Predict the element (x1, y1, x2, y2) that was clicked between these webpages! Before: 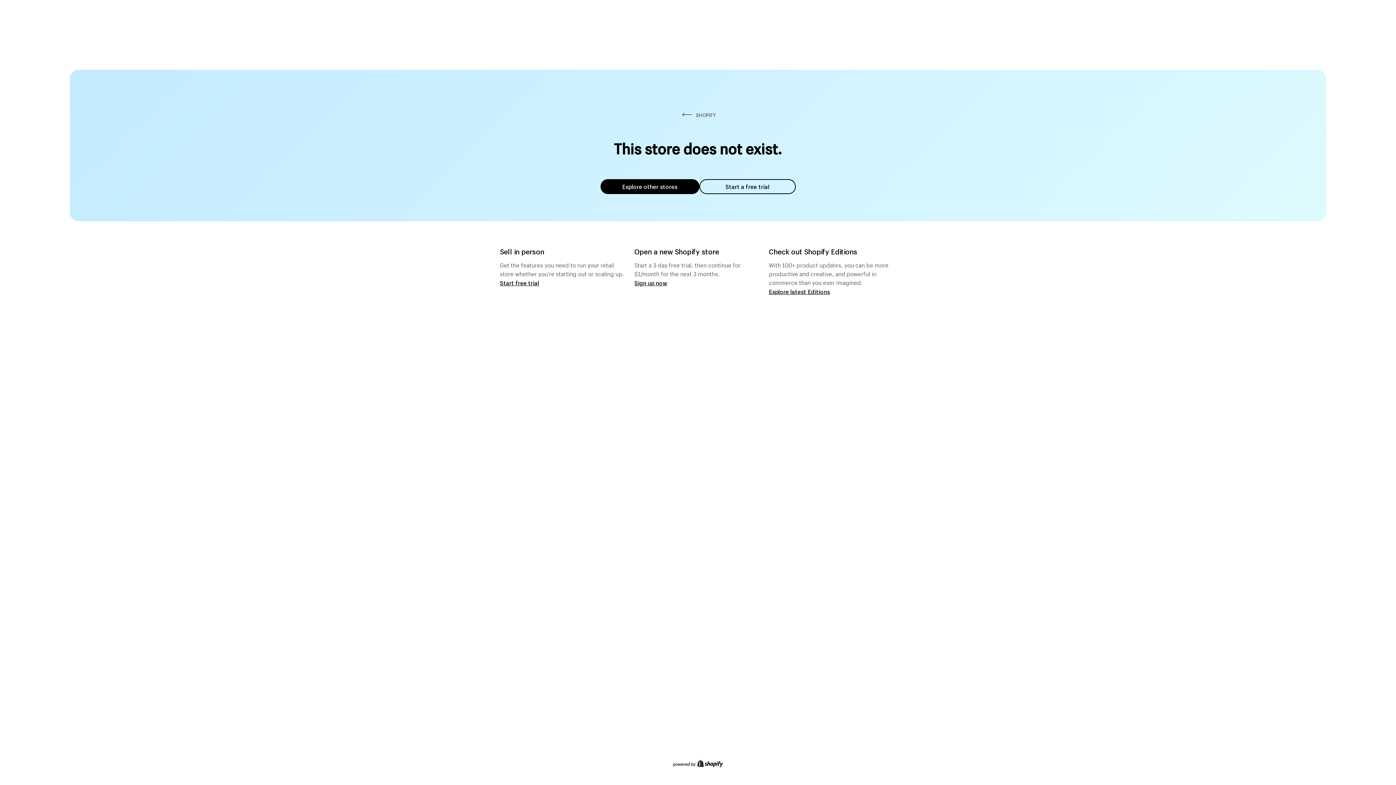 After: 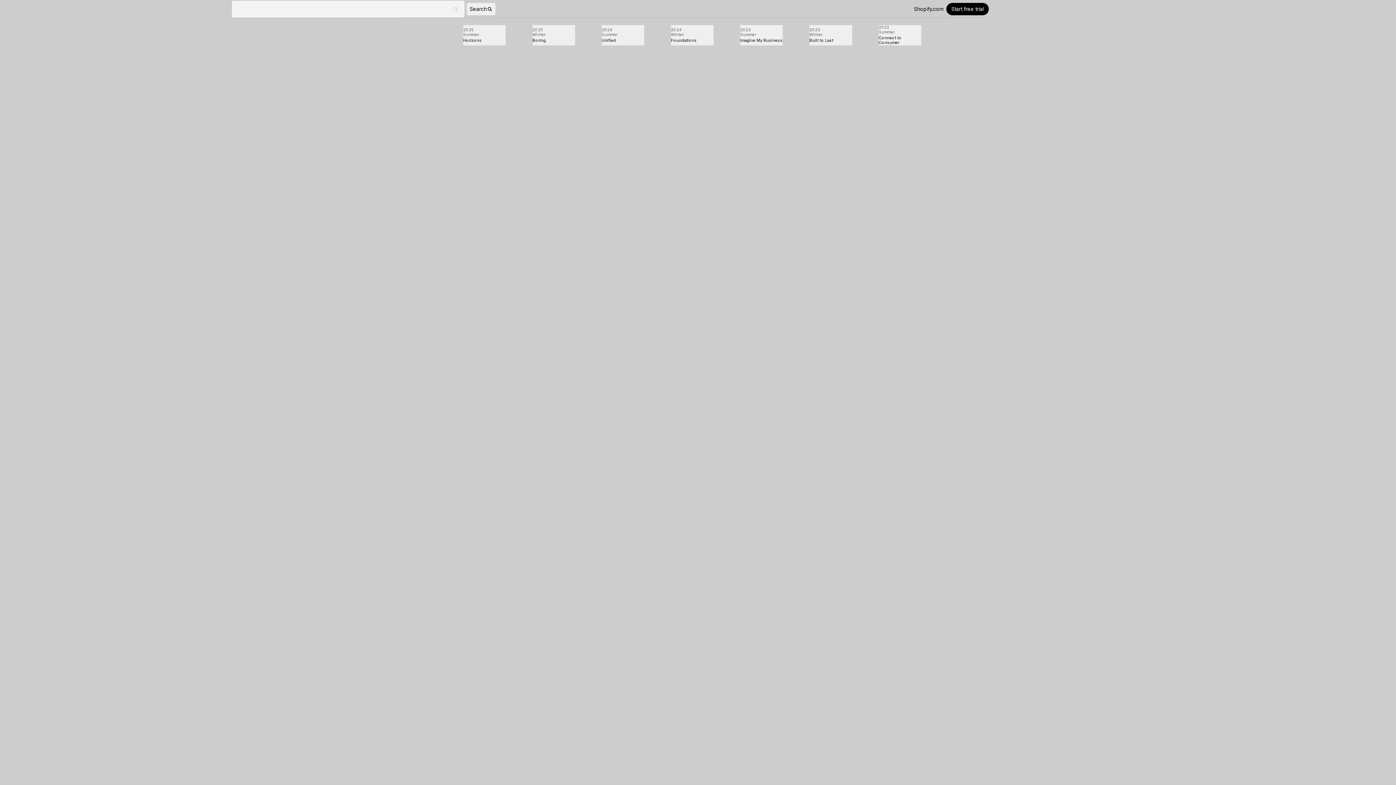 Action: label: Explore latest Editions bbox: (769, 287, 830, 295)